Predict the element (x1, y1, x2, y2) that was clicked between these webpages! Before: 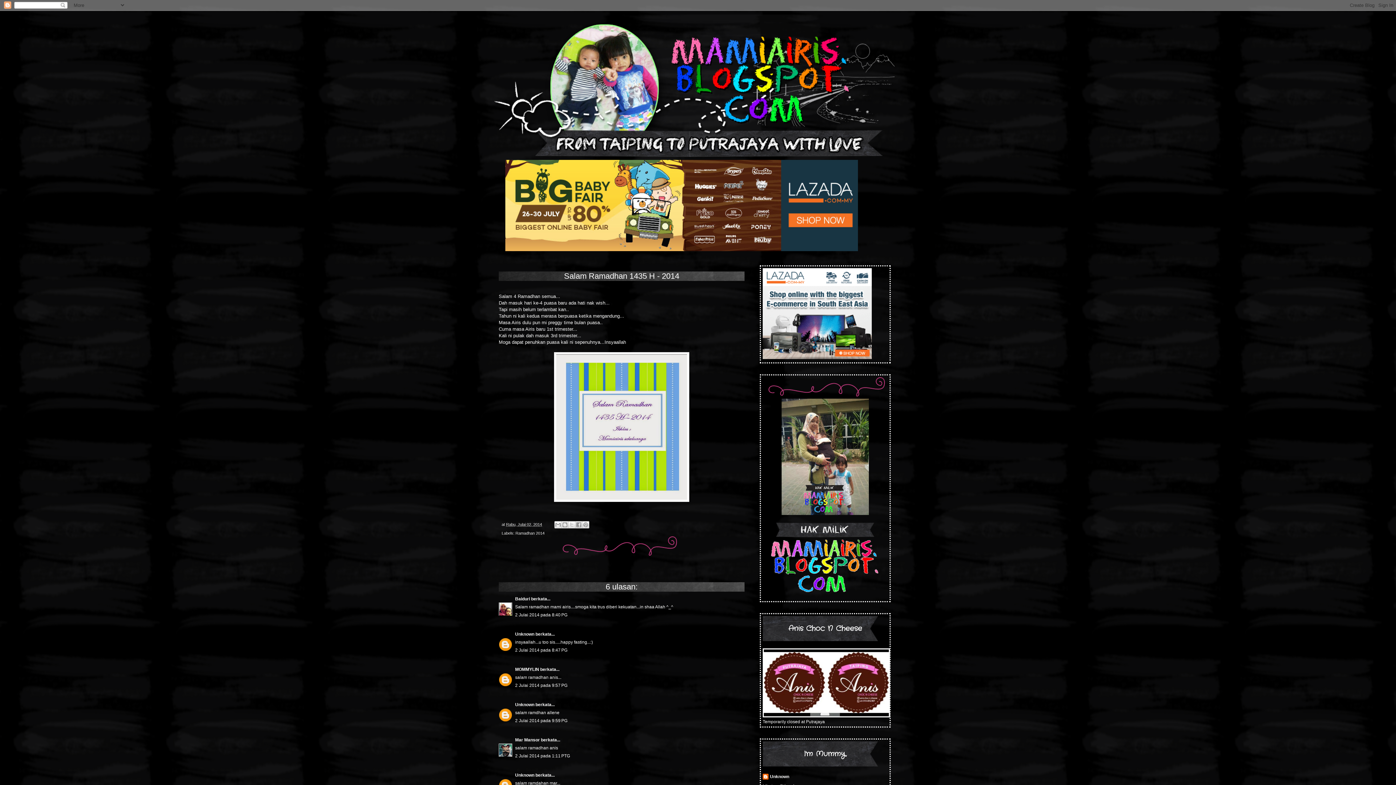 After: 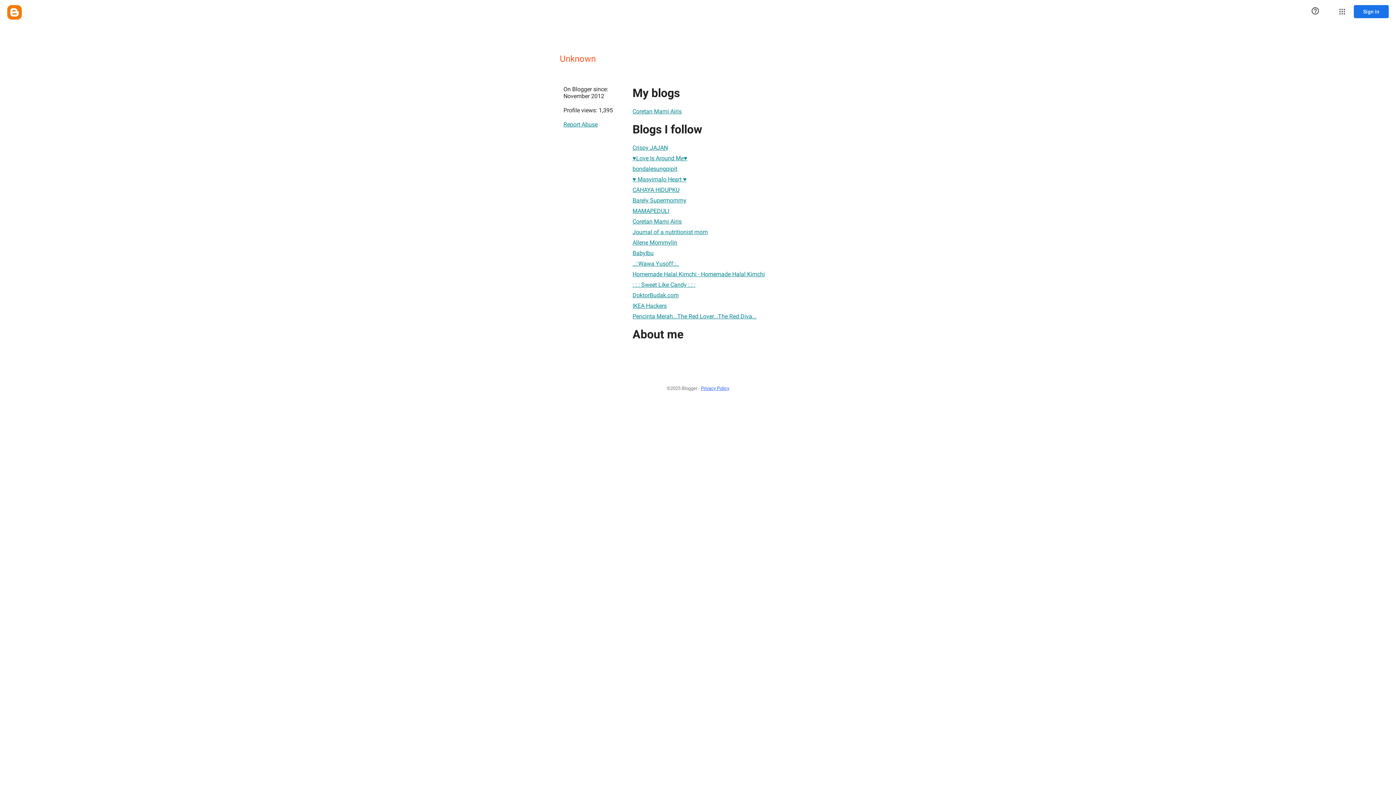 Action: label: Unknown bbox: (762, 774, 789, 781)